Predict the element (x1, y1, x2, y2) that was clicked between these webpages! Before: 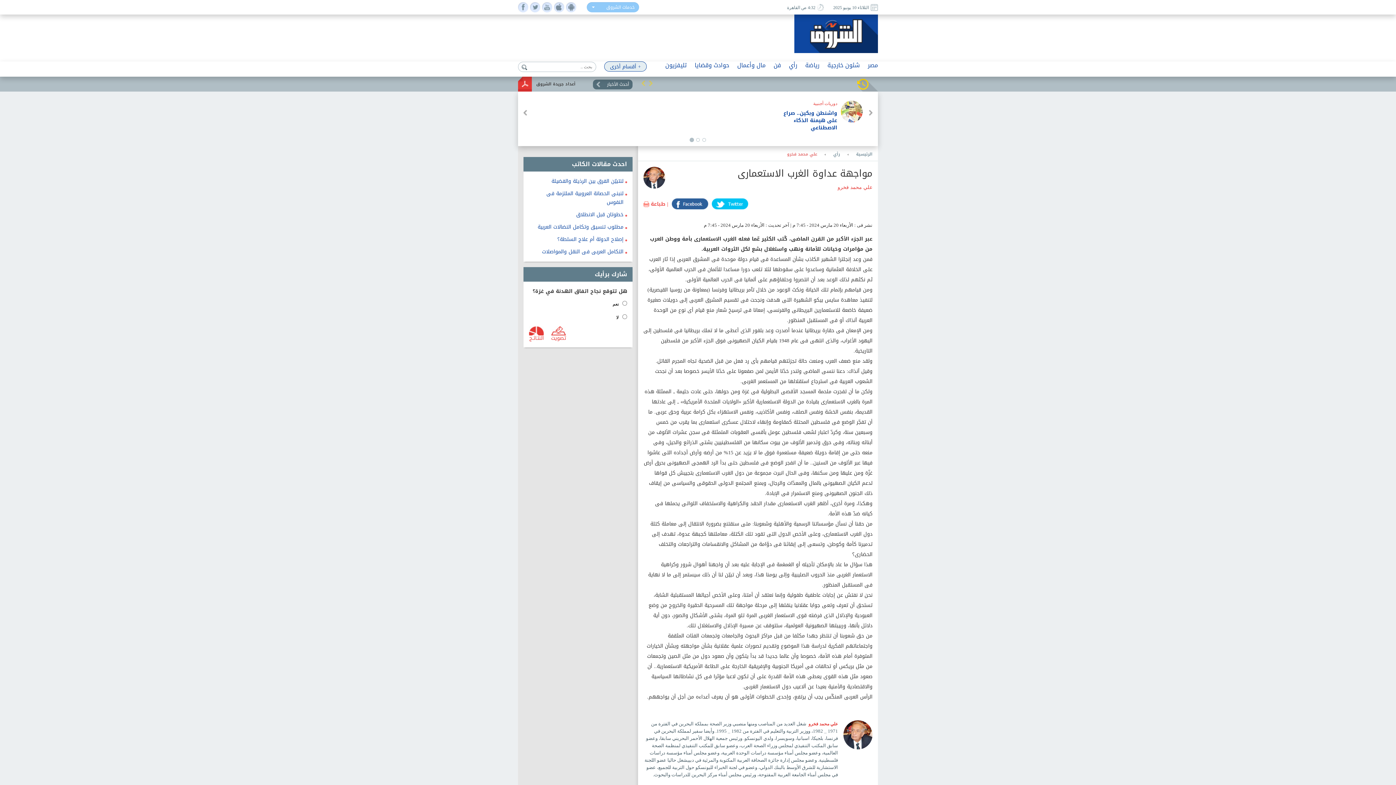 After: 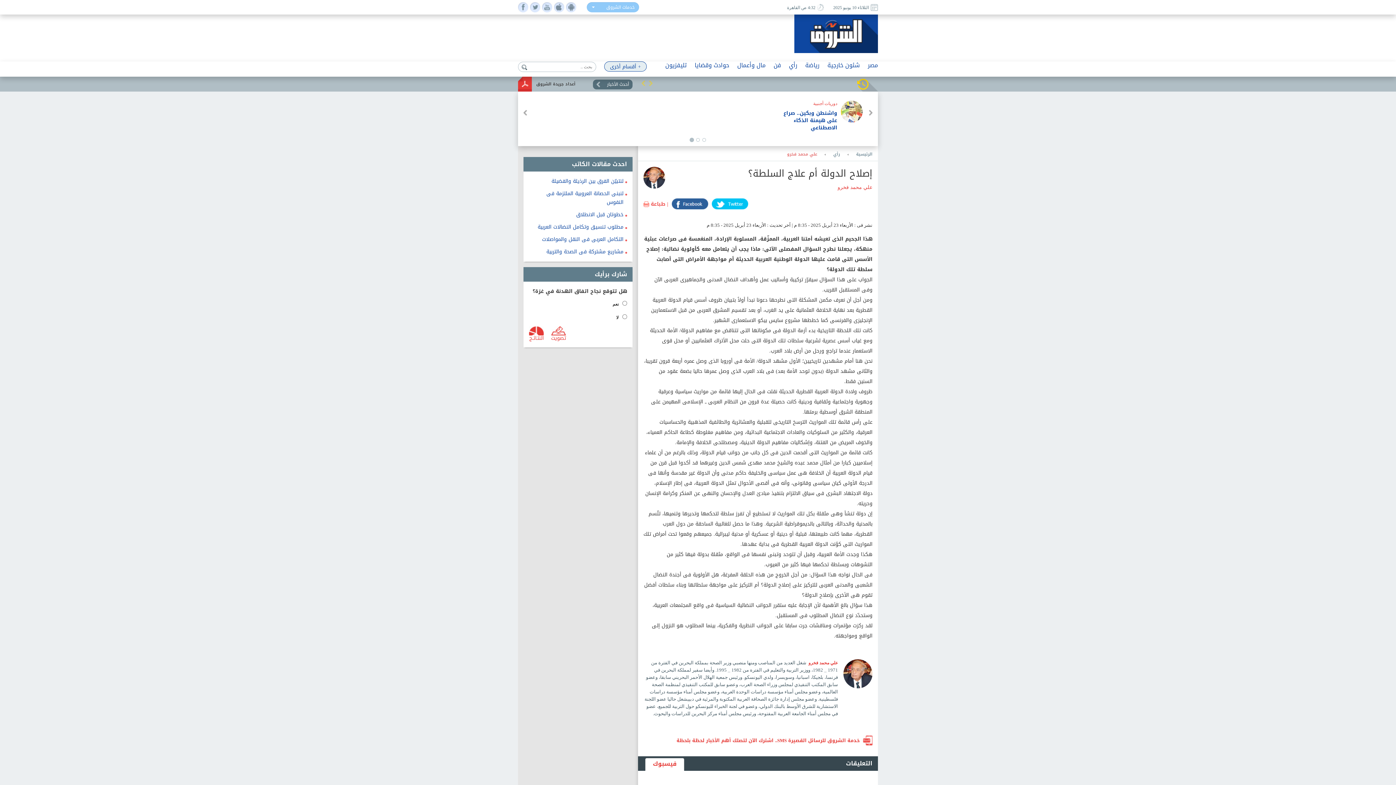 Action: bbox: (557, 325, 623, 335) label: إصلاح الدولة أم علاج السلطة؟